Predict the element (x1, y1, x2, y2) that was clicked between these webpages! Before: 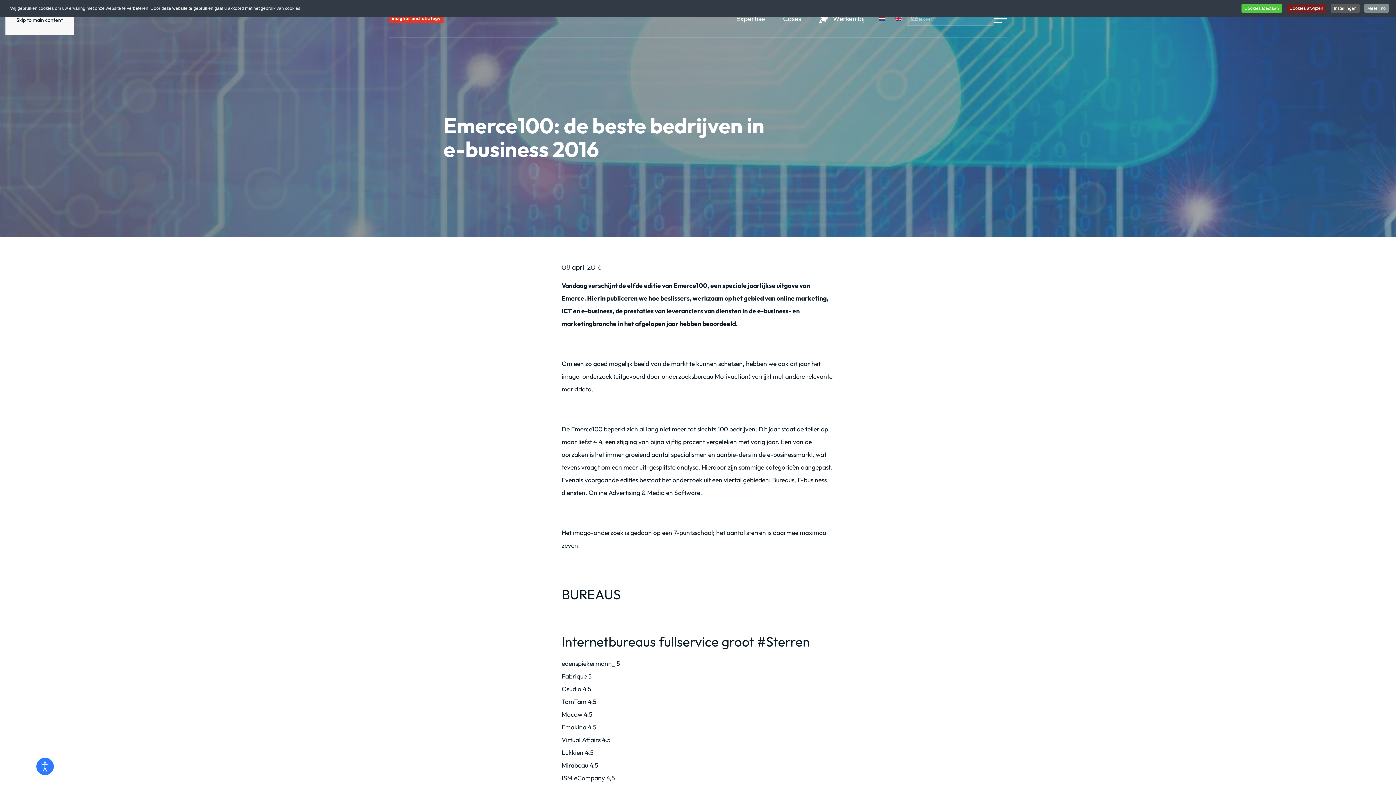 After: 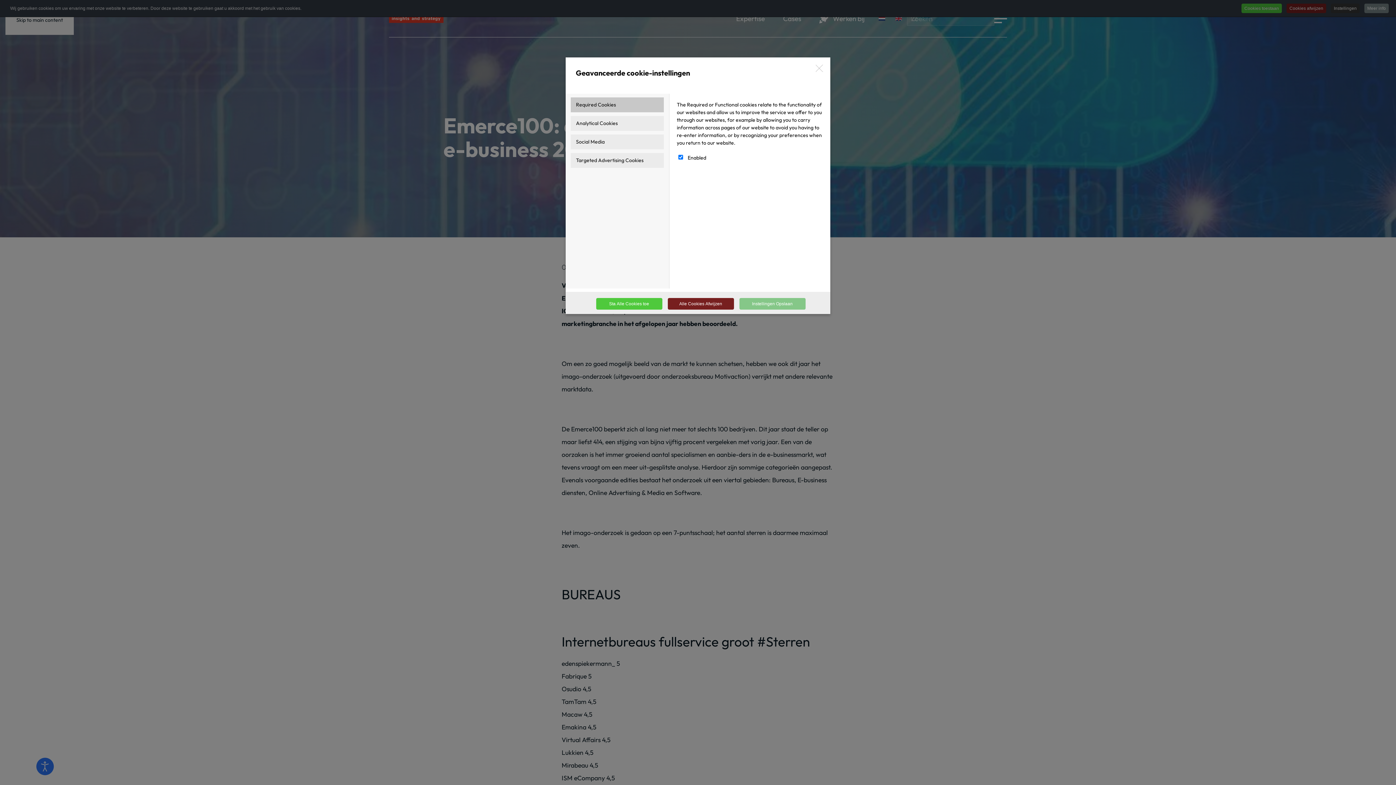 Action: bbox: (1331, 3, 1360, 13) label: Instellingen